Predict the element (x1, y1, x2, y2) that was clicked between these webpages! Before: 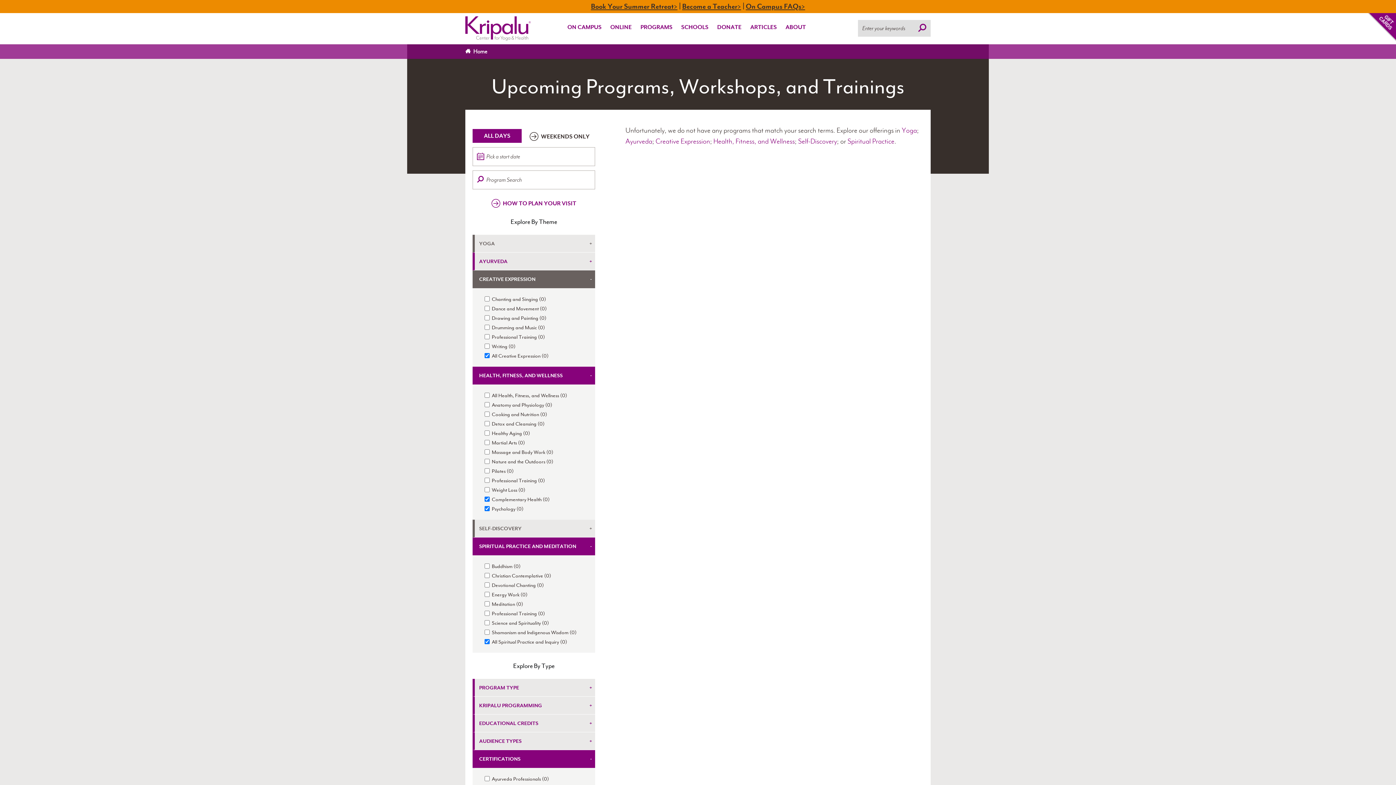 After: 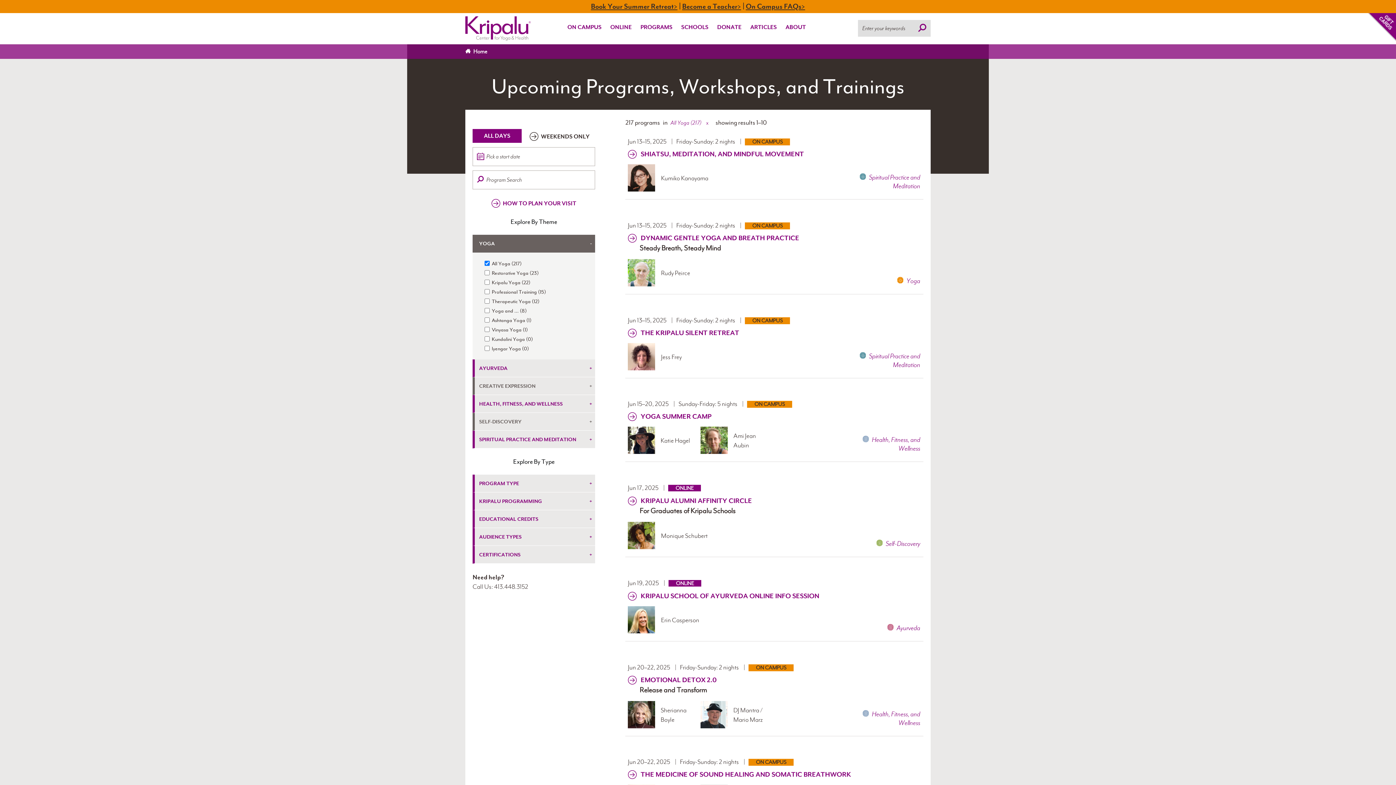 Action: bbox: (901, 125, 917, 134) label: Yoga